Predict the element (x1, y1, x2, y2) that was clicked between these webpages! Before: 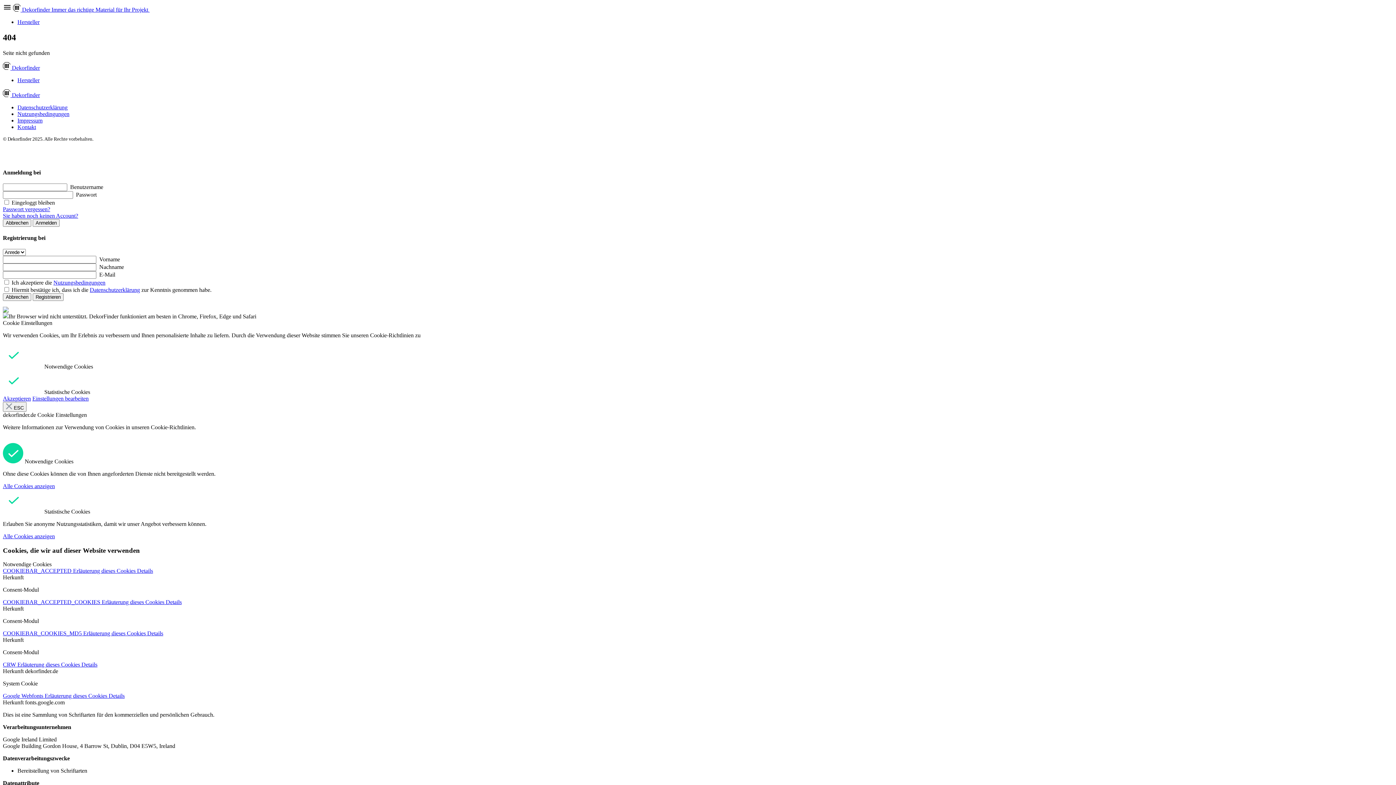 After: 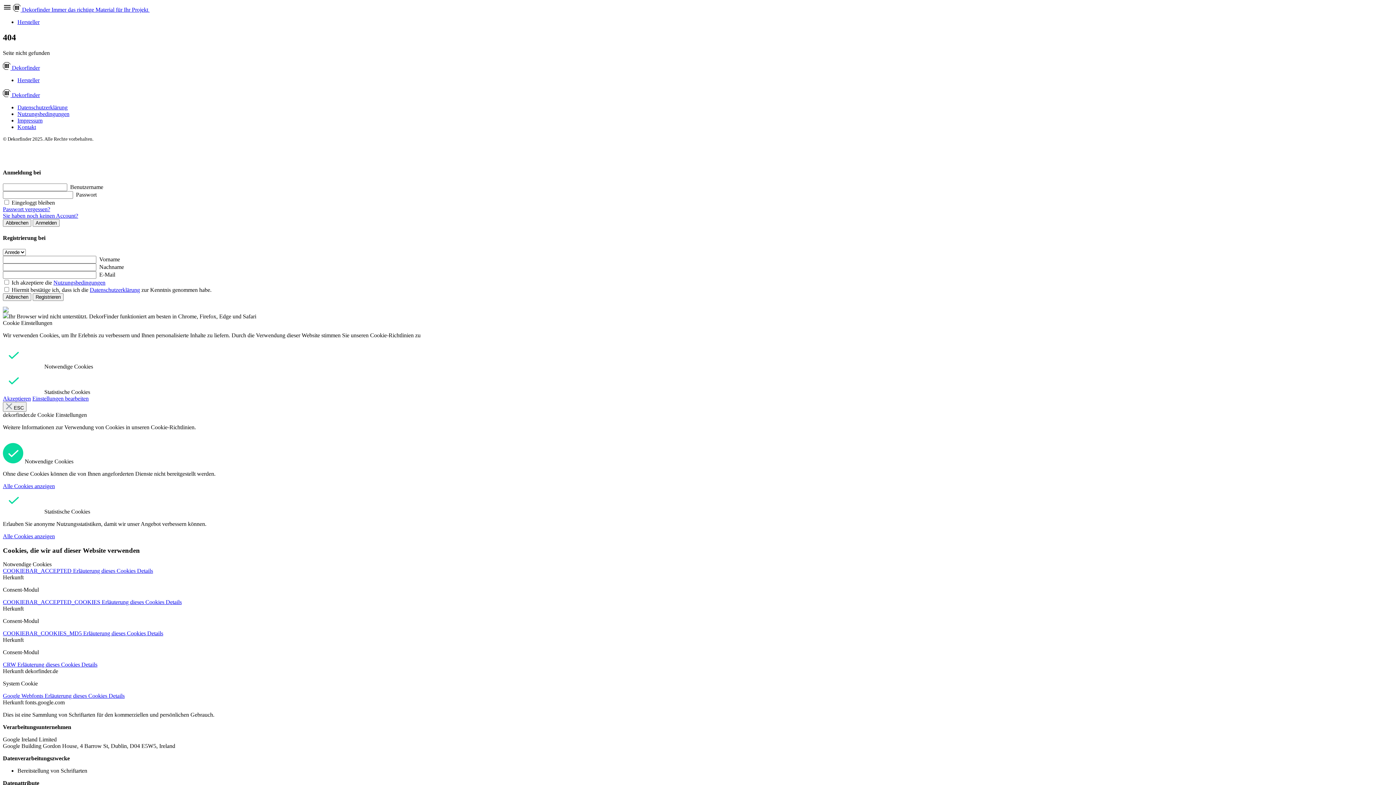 Action: label: Akzeptieren bbox: (2, 395, 30, 401)